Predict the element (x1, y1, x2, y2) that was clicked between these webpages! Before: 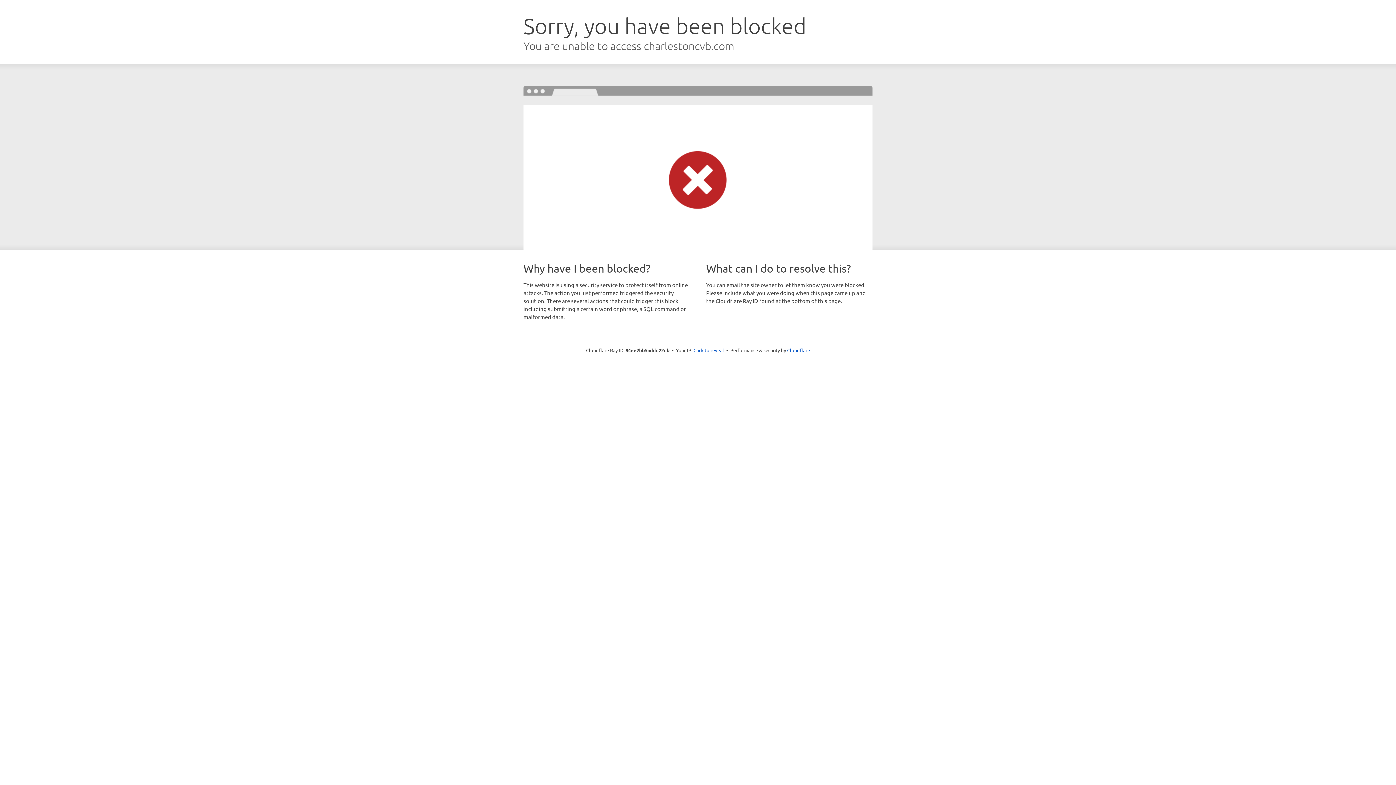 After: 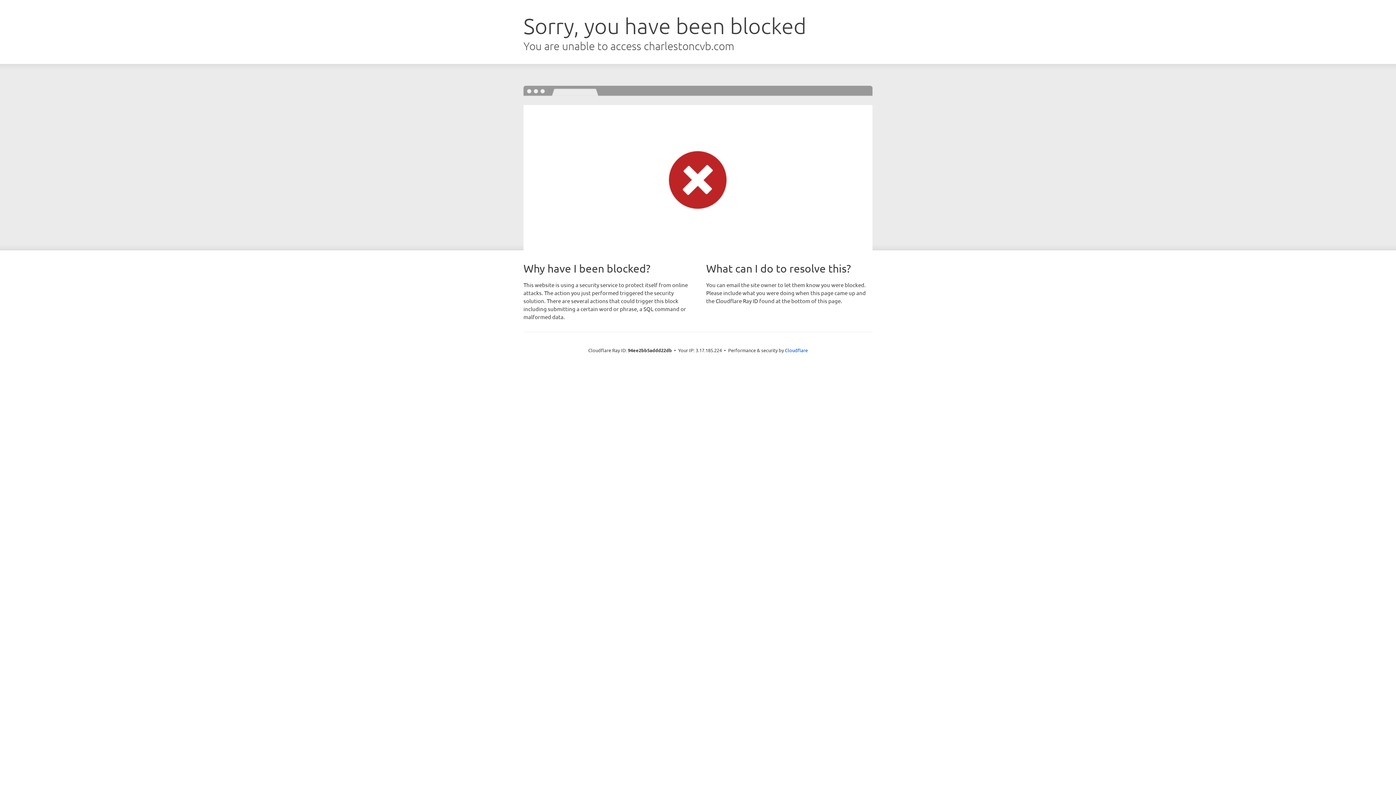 Action: bbox: (693, 346, 724, 353) label: Click to reveal